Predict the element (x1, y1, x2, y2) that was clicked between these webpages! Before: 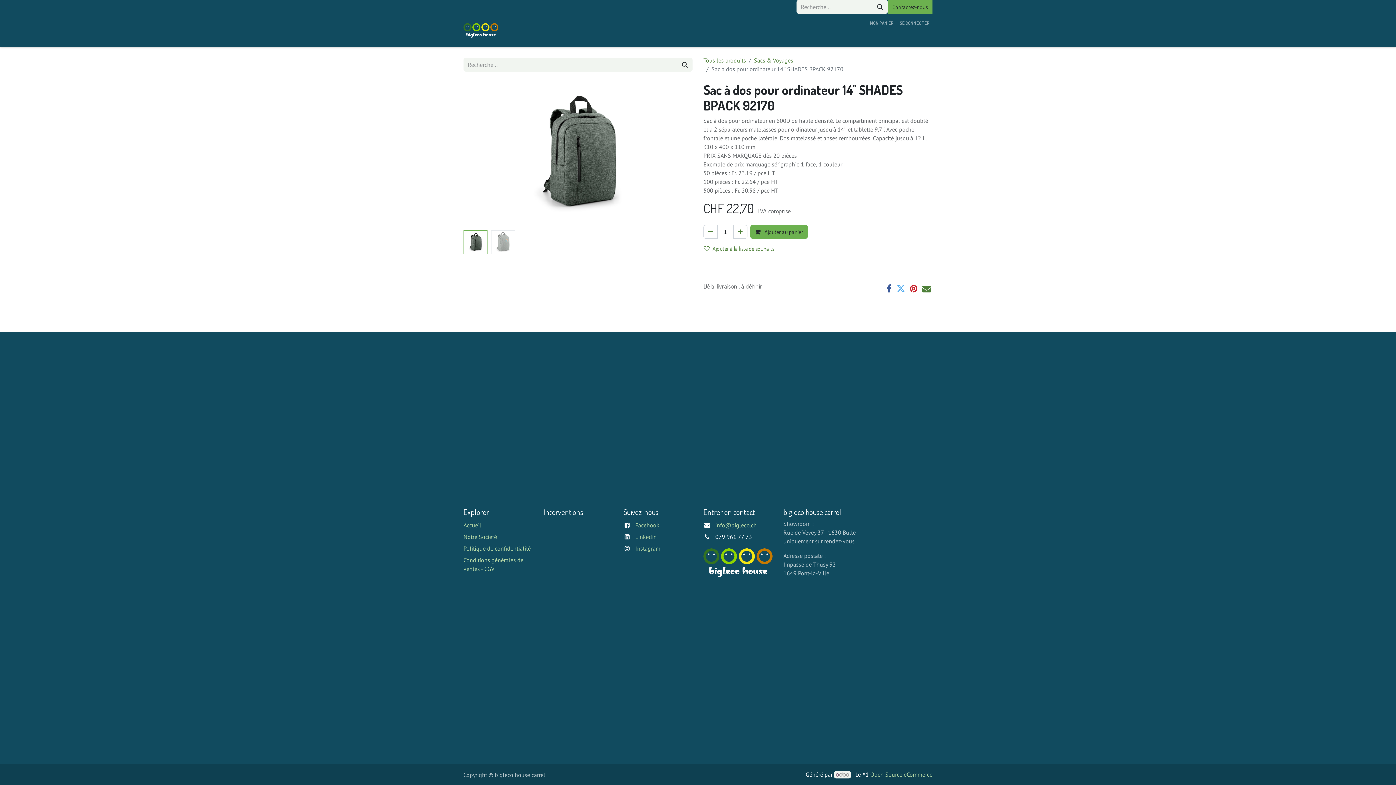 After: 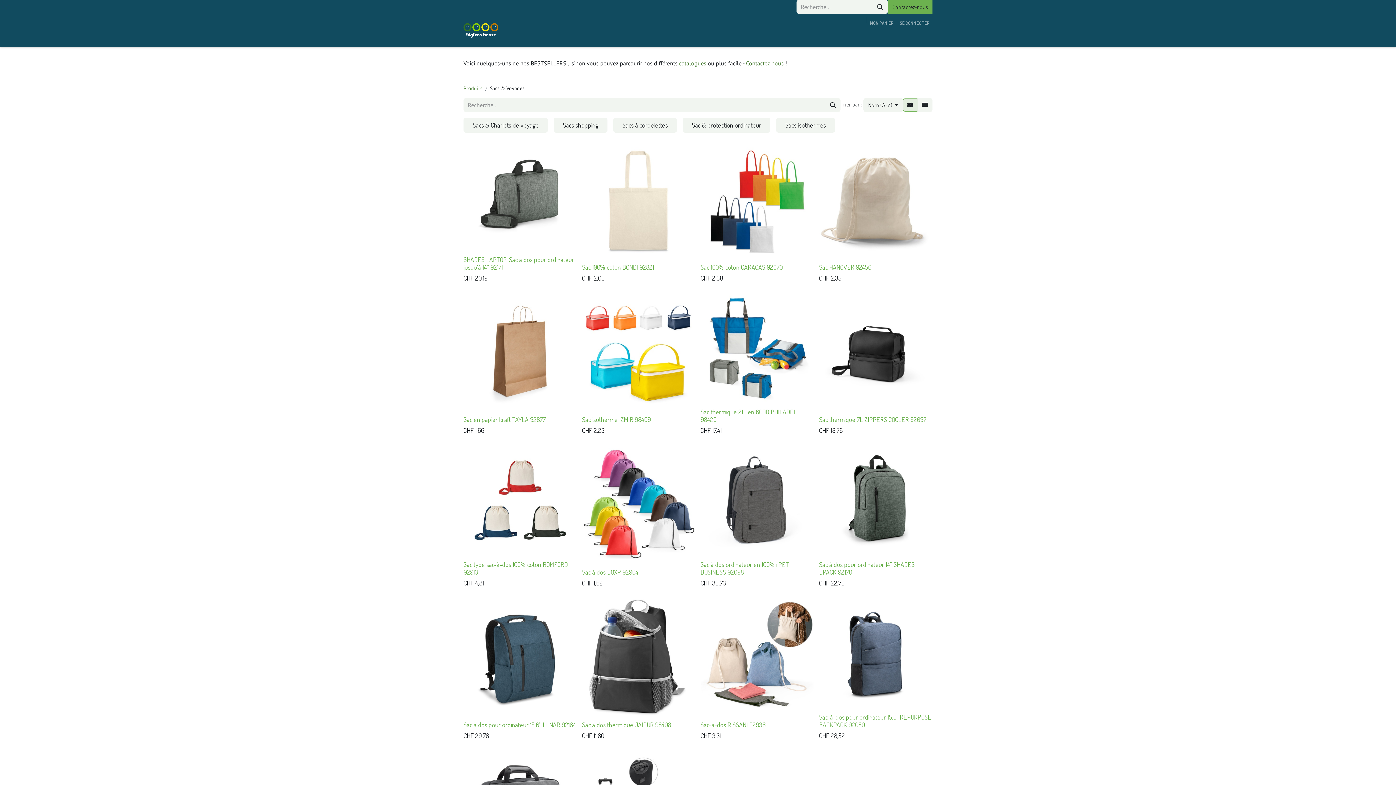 Action: label: Rechercher bbox: (677, 57, 692, 71)